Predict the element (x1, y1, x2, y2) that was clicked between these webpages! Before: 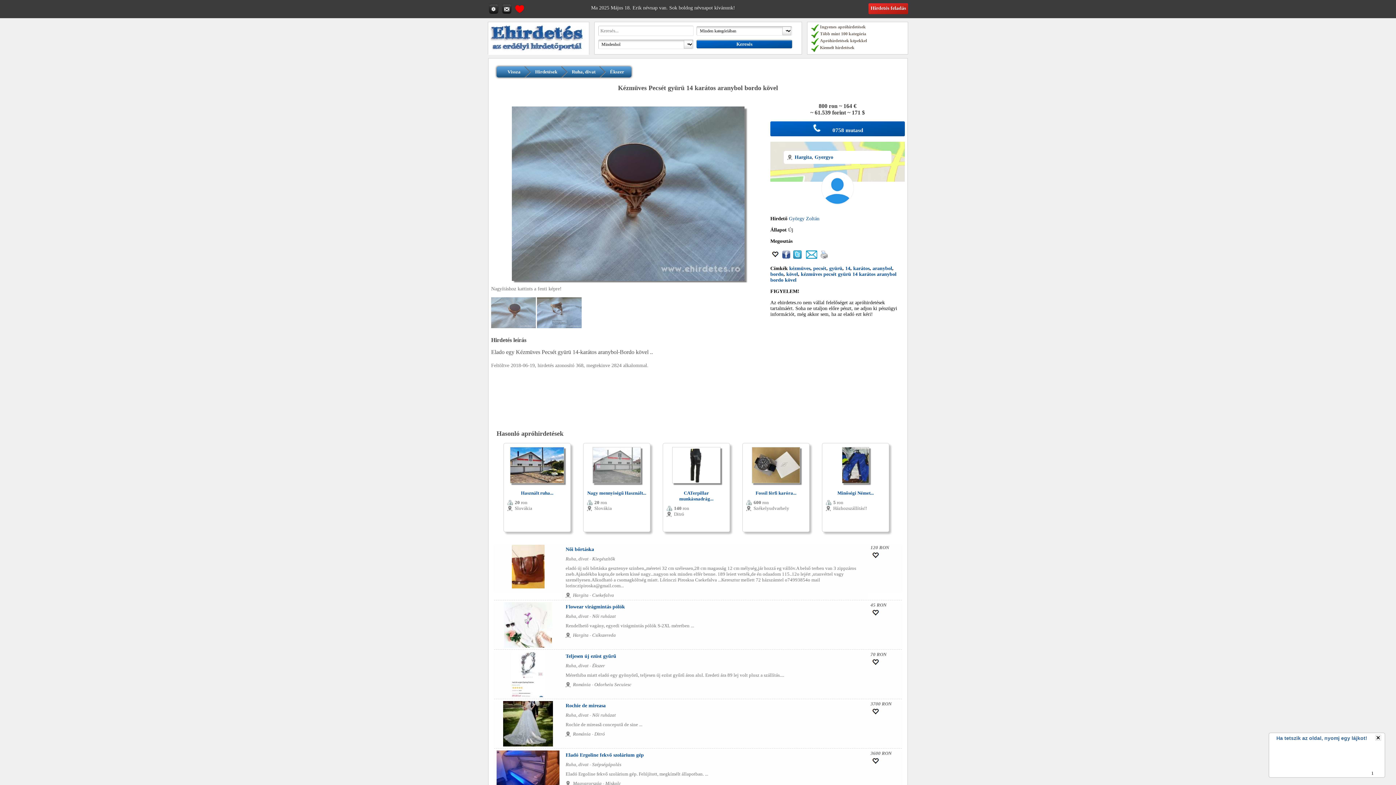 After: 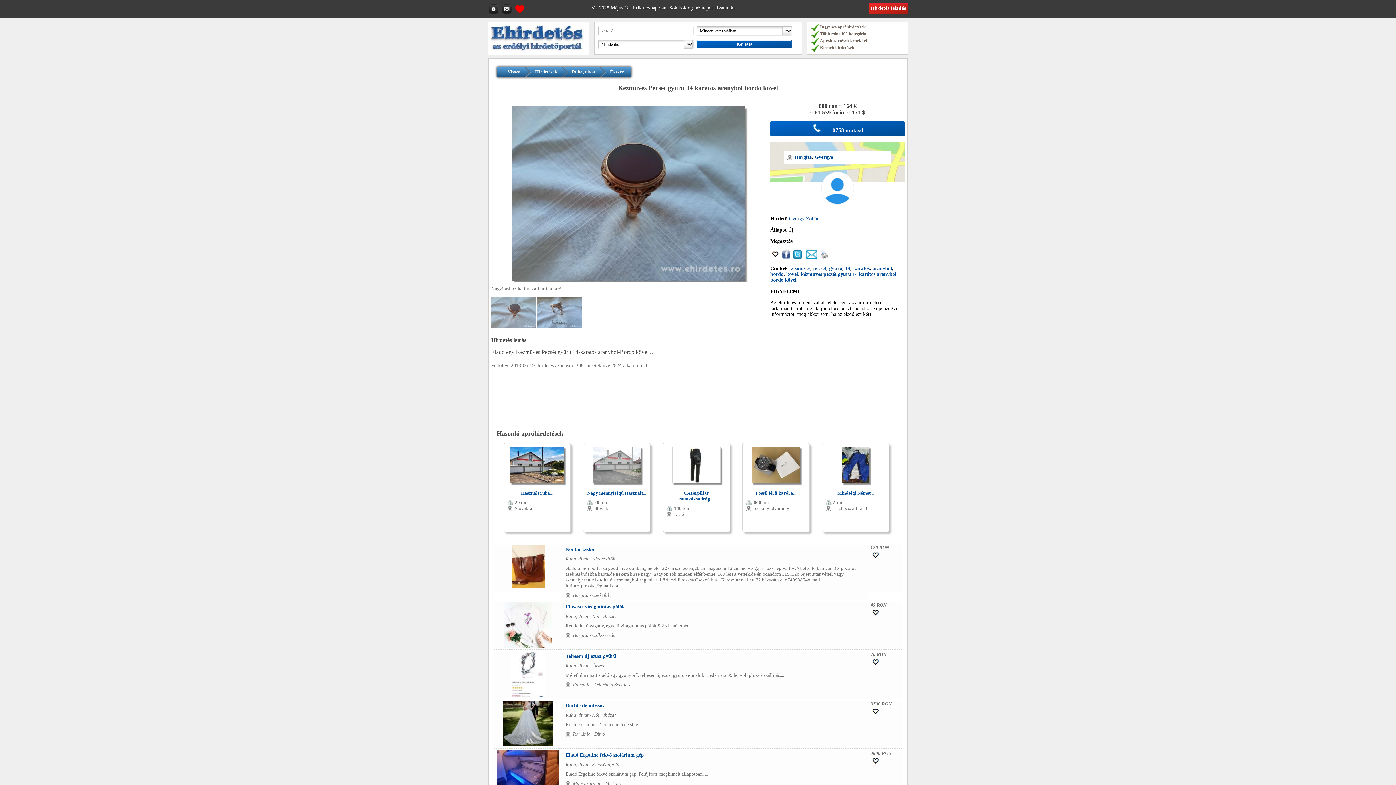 Action: bbox: (806, 254, 817, 260)